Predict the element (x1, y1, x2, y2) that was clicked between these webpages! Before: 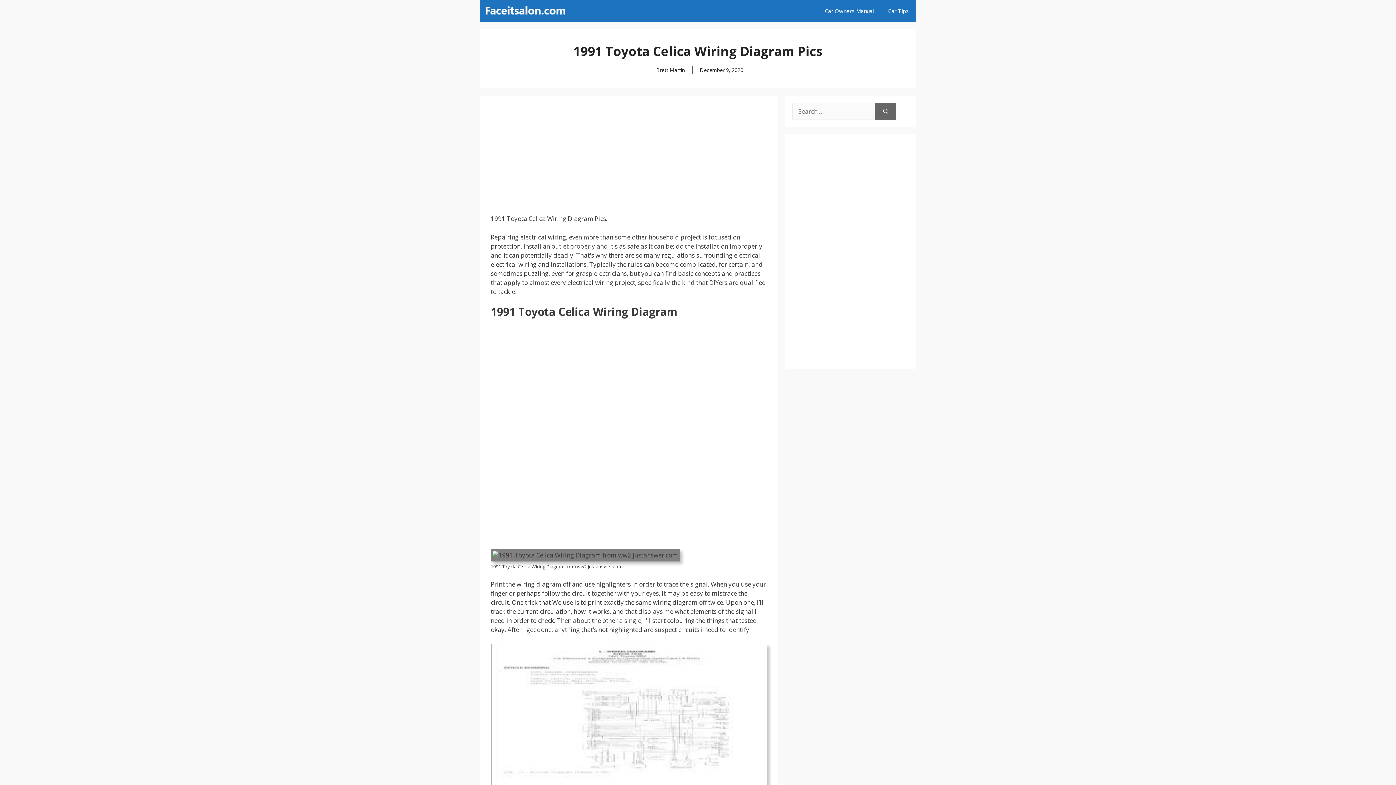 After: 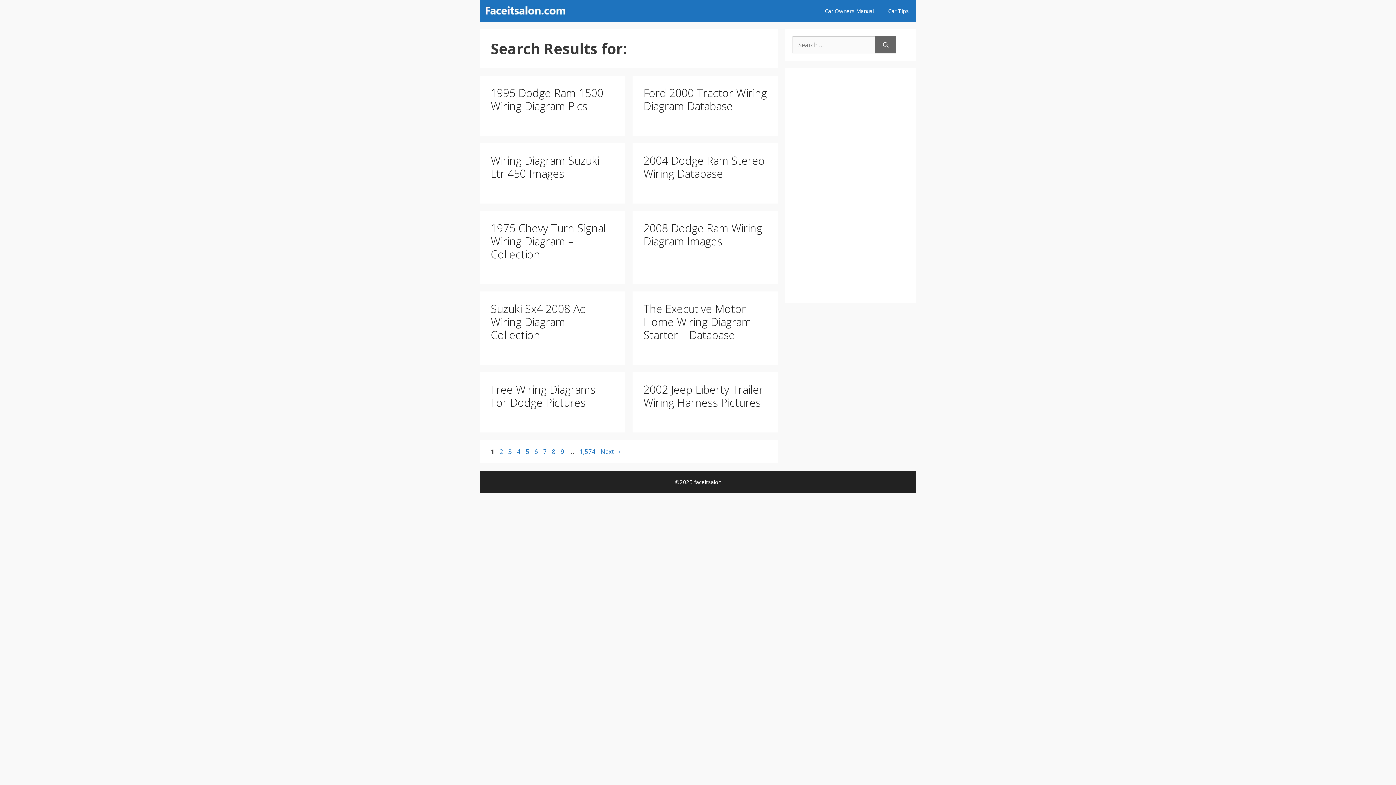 Action: label: Search bbox: (875, 102, 896, 120)